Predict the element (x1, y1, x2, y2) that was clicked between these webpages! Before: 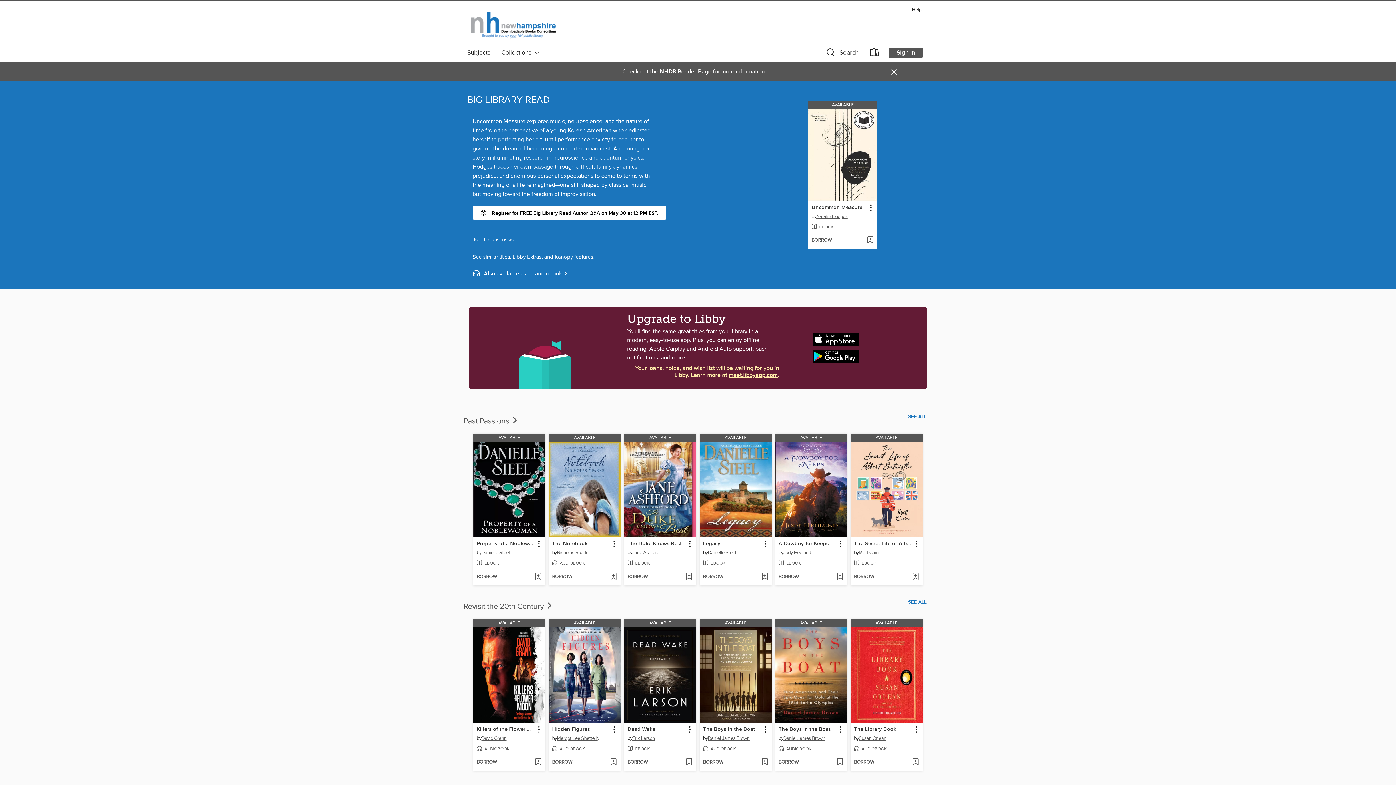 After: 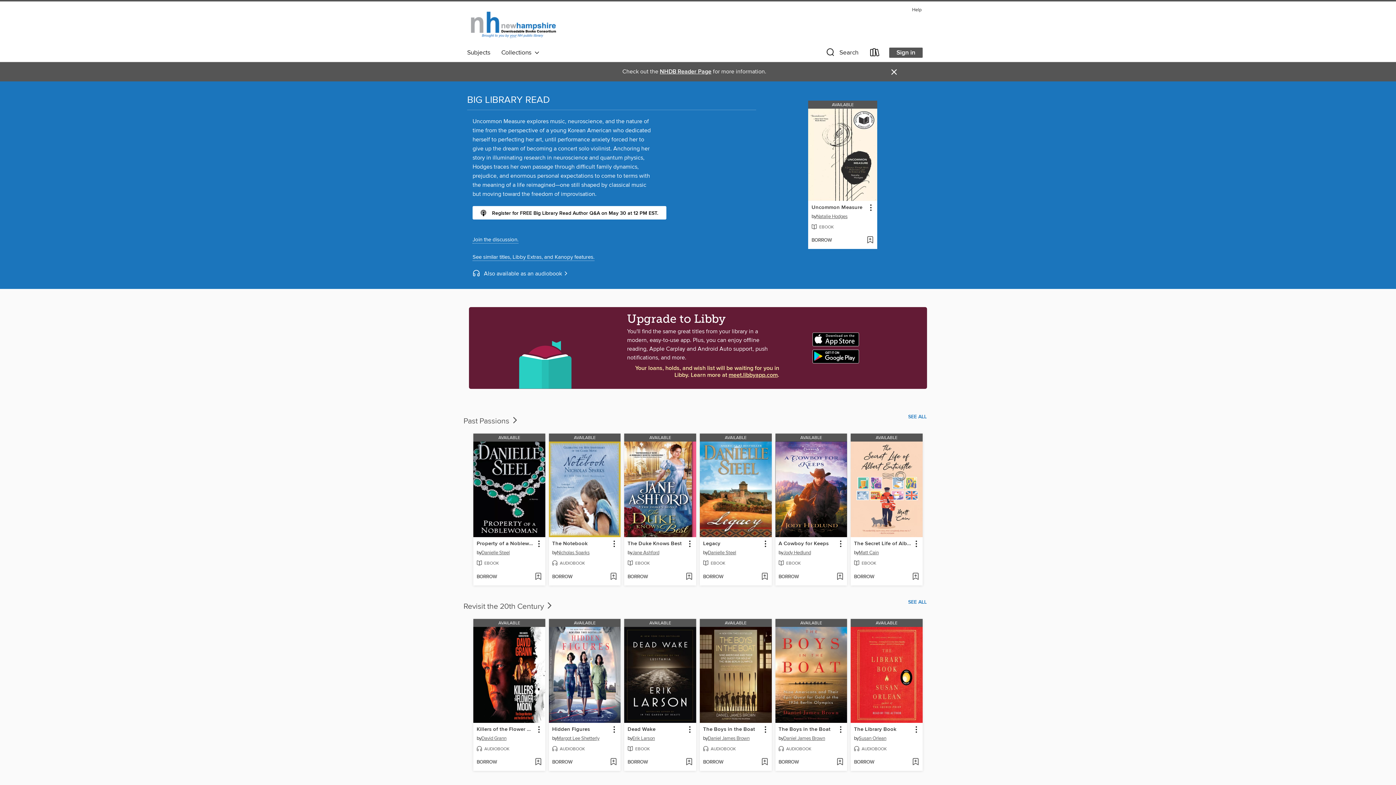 Action: label: meet.libbyapp.com bbox: (728, 371, 777, 379)